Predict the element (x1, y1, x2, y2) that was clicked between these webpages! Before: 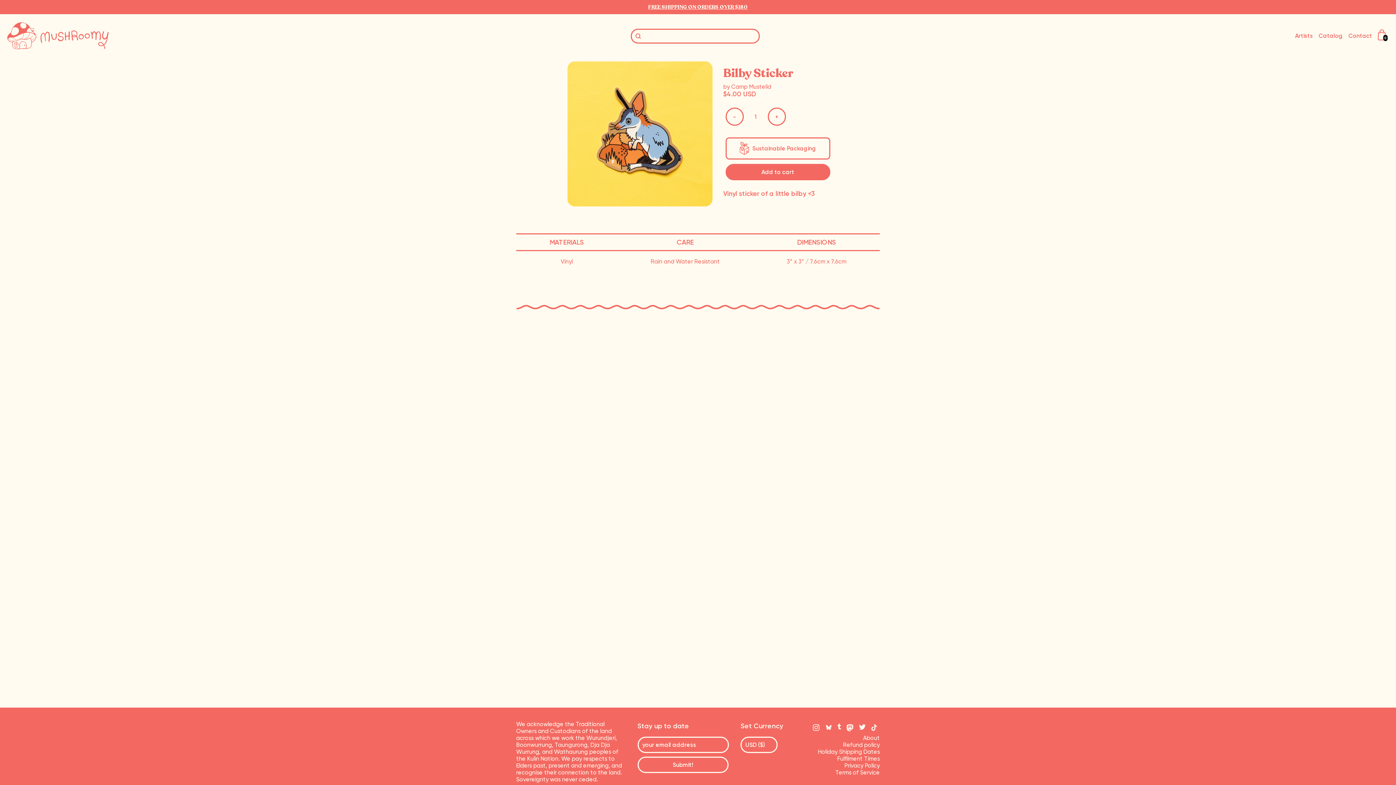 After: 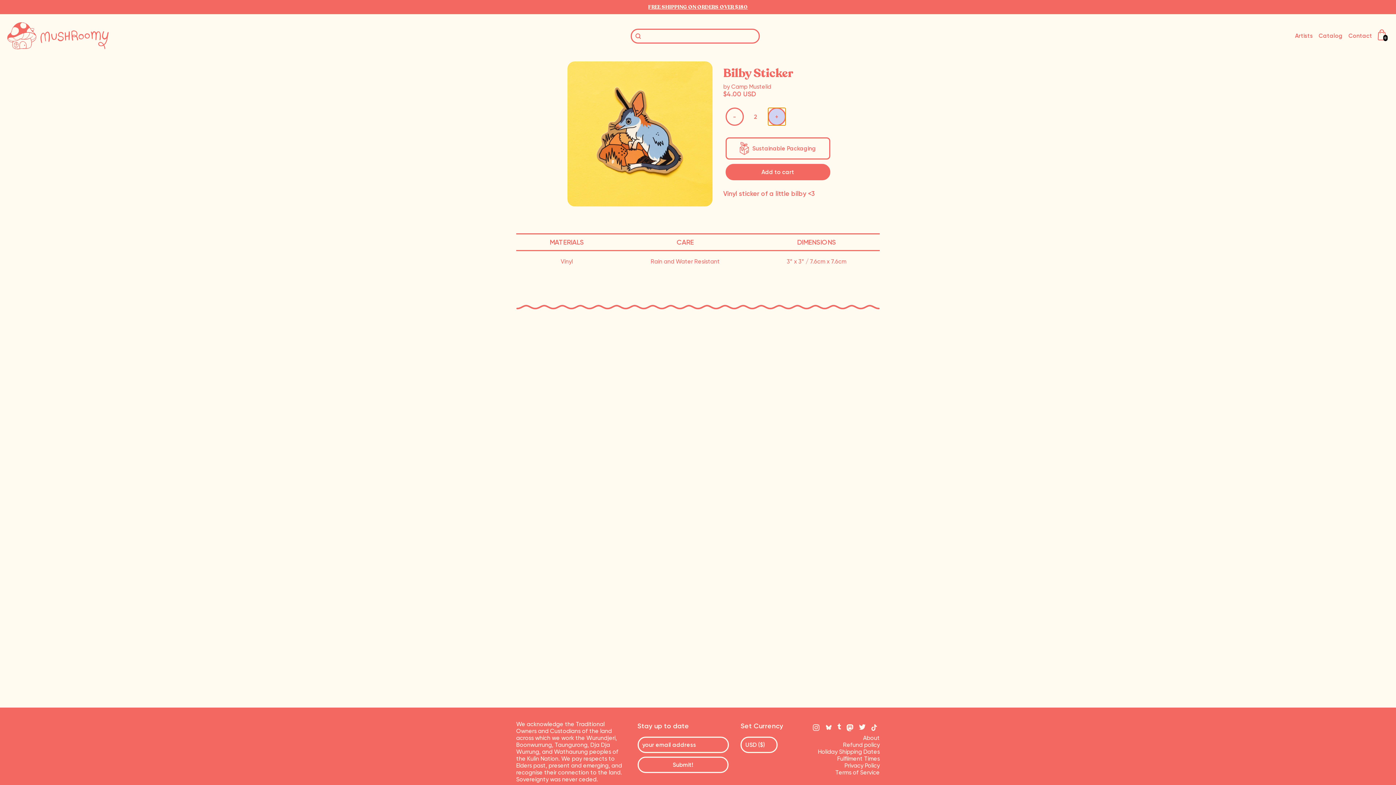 Action: label: + bbox: (767, 107, 786, 125)